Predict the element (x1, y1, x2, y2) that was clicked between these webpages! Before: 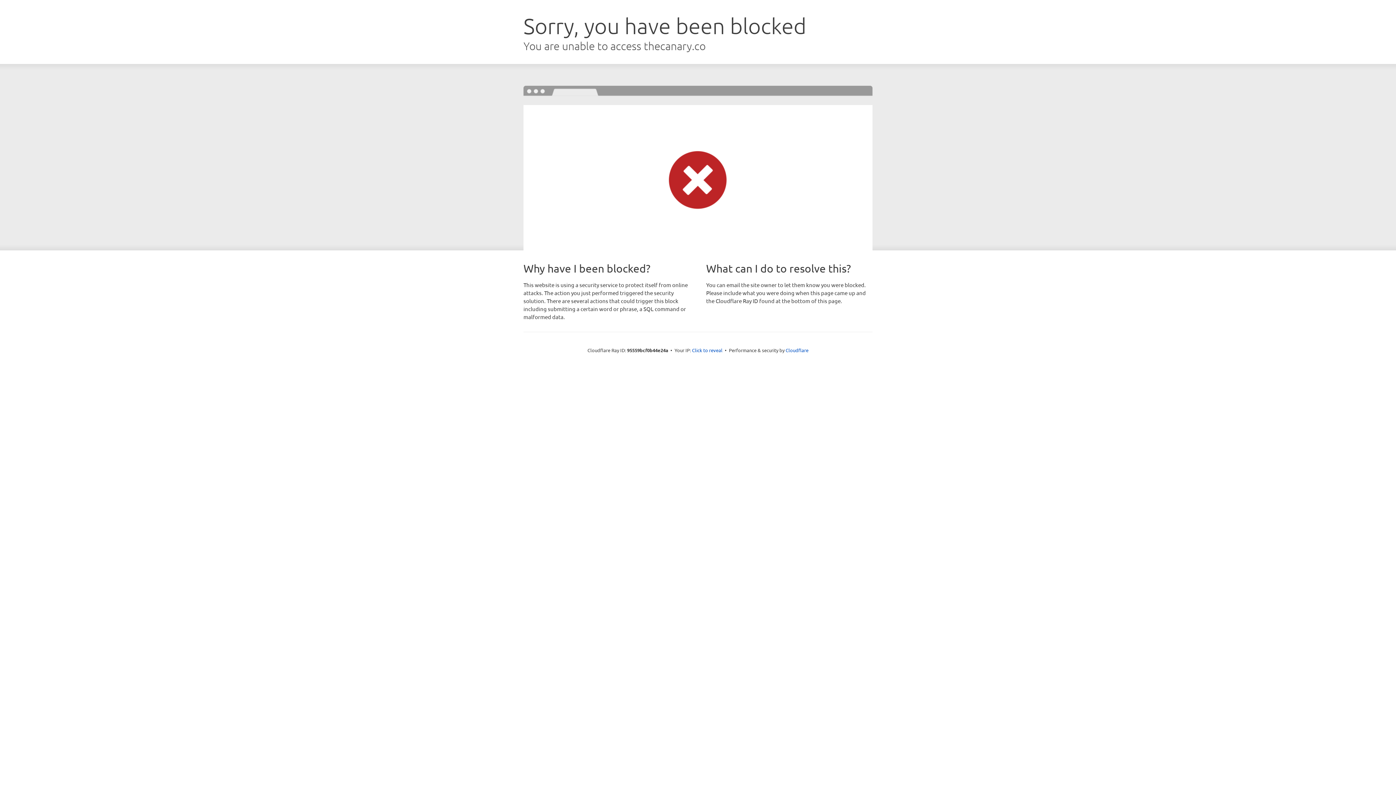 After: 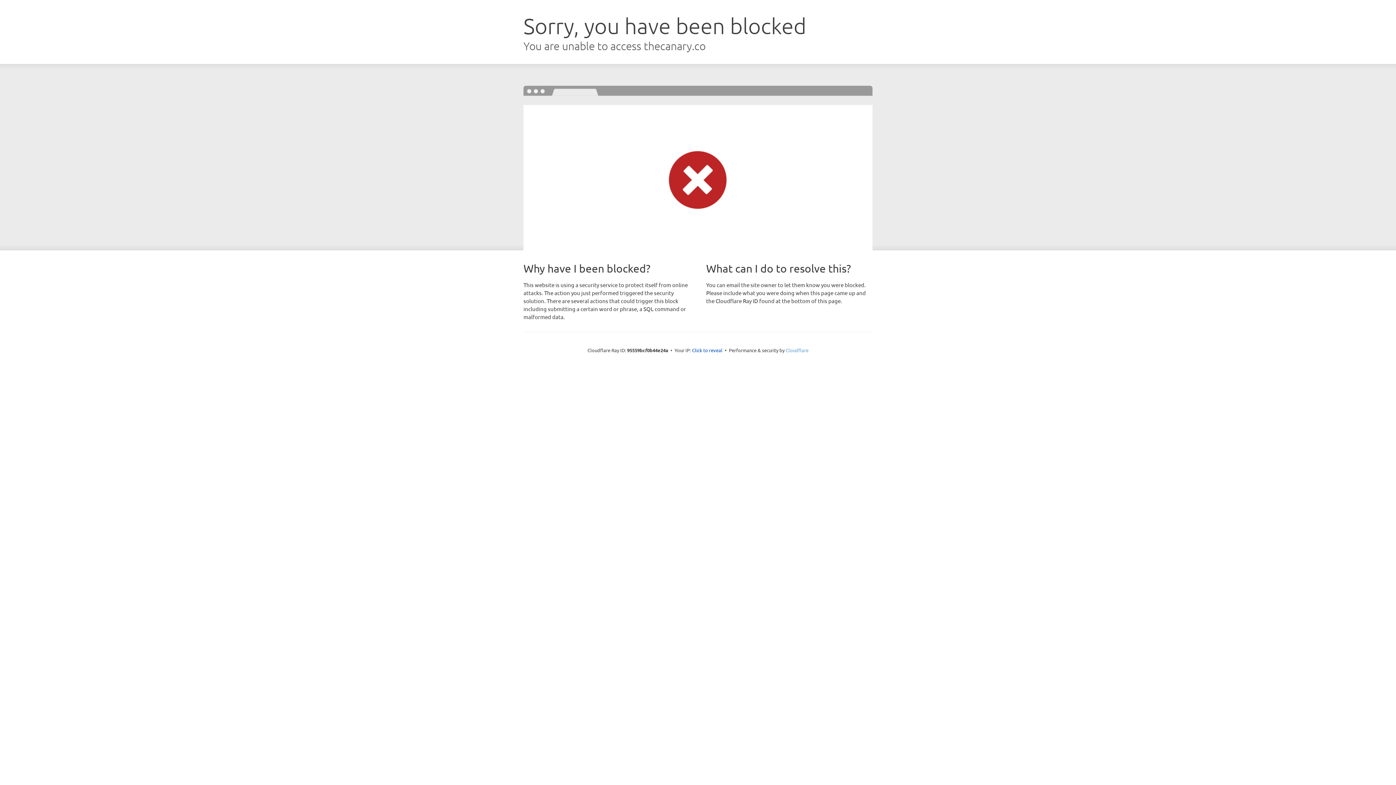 Action: bbox: (785, 347, 808, 353) label: Cloudflare